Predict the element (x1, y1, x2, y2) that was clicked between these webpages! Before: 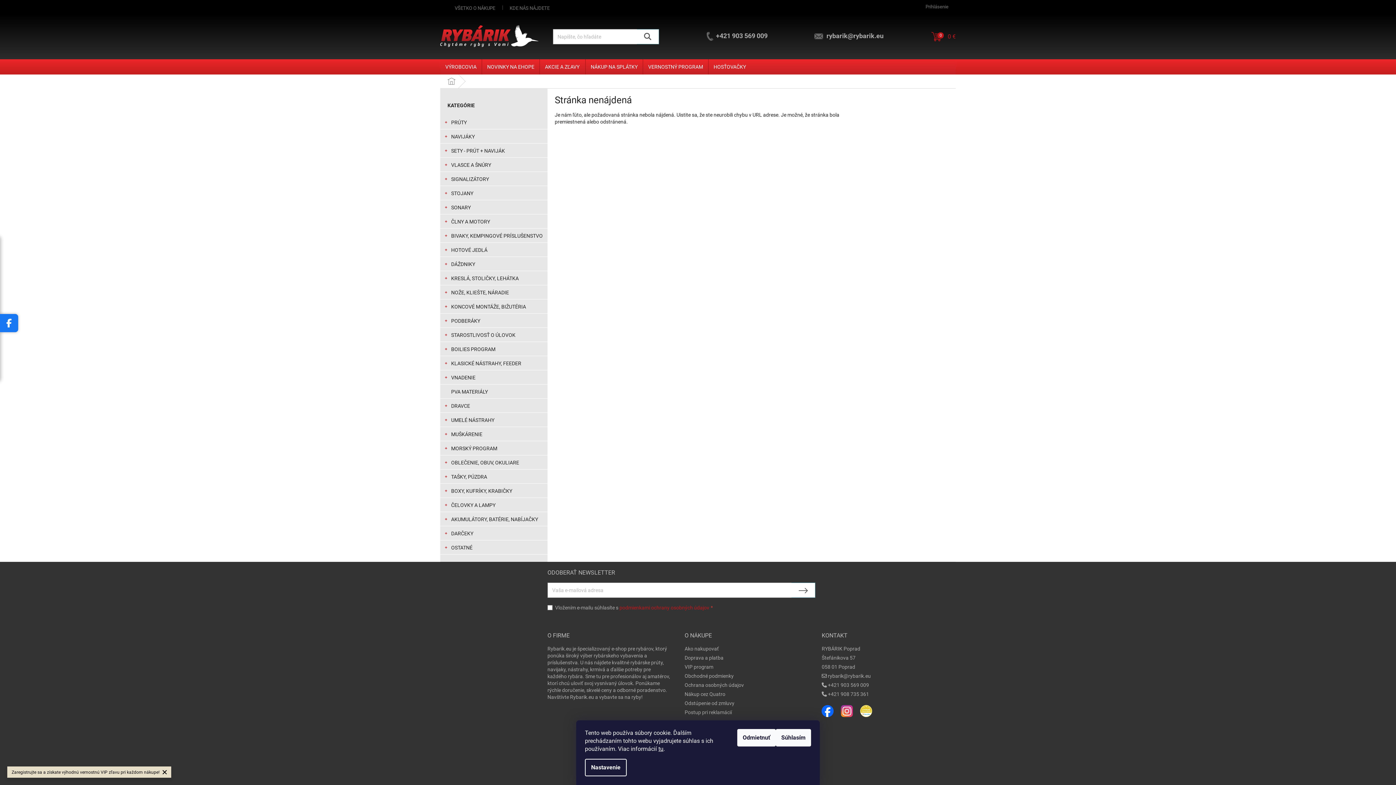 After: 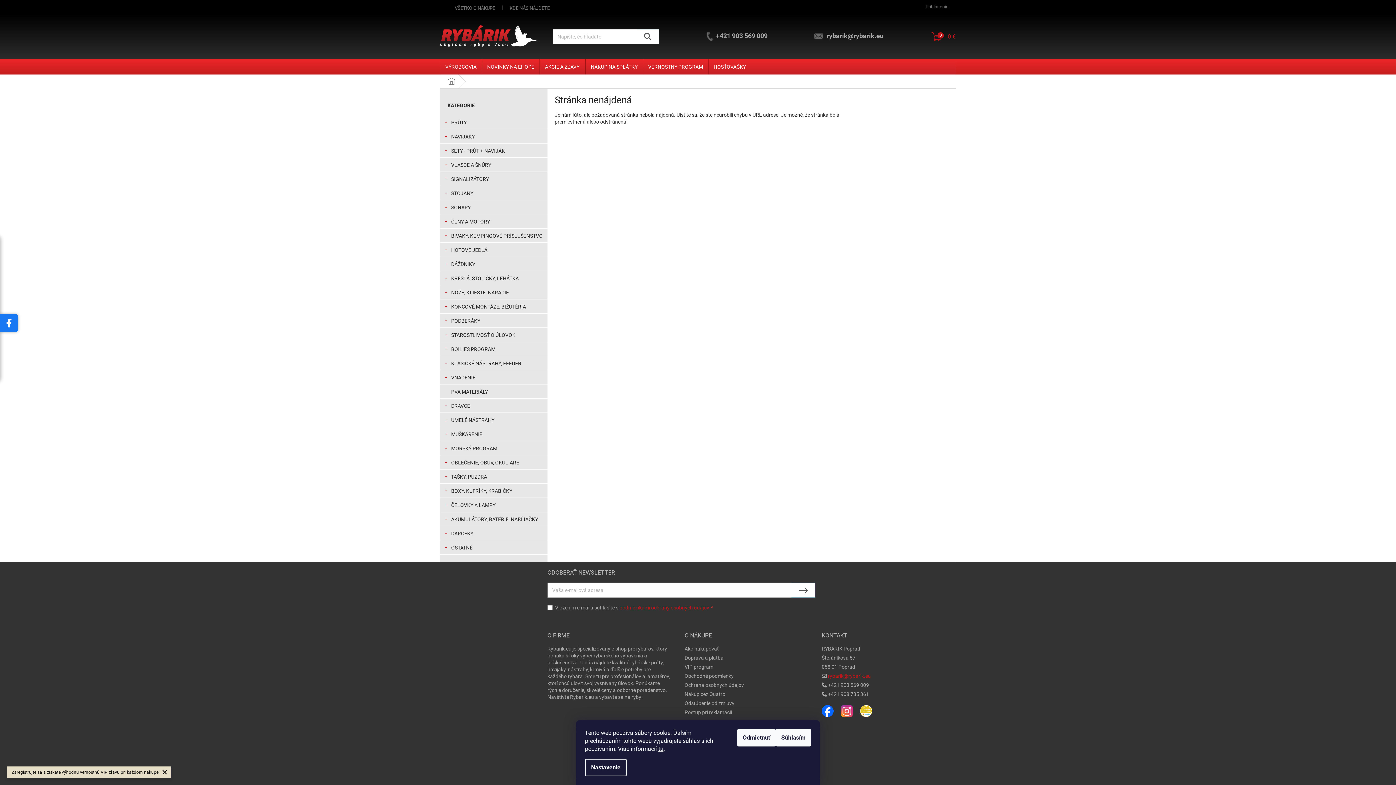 Action: bbox: (828, 673, 871, 680) label: rybarik@rybarik.eu